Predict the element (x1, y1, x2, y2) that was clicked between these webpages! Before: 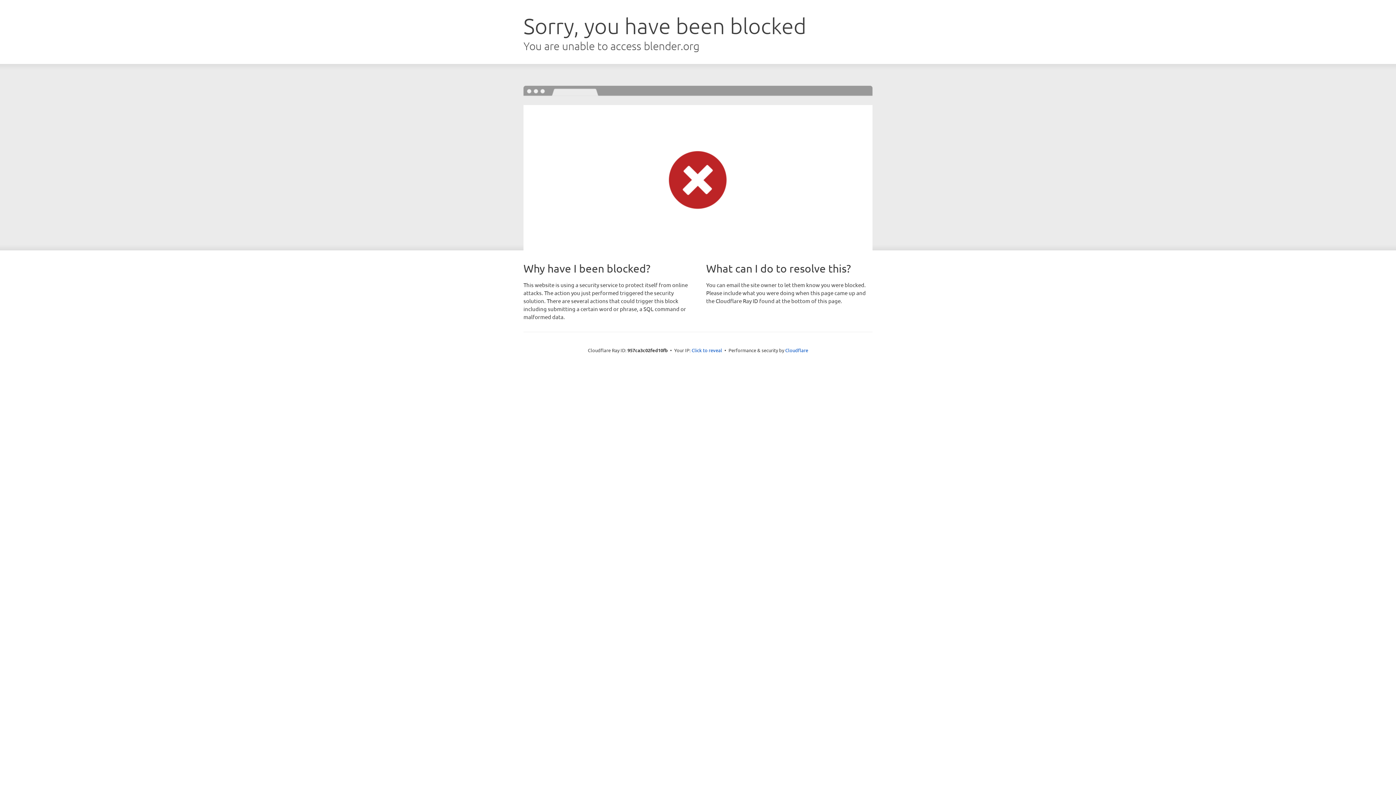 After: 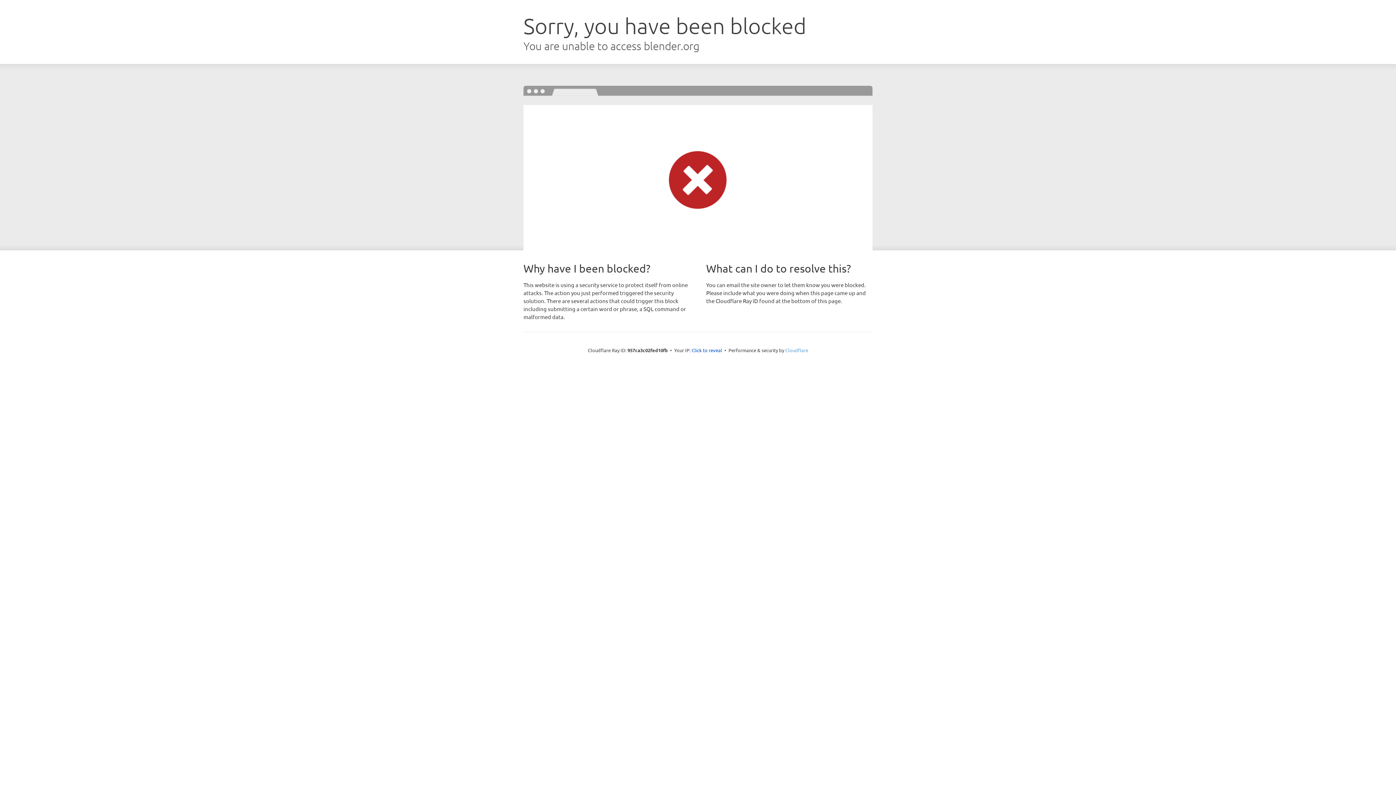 Action: bbox: (785, 347, 808, 353) label: Cloudflare